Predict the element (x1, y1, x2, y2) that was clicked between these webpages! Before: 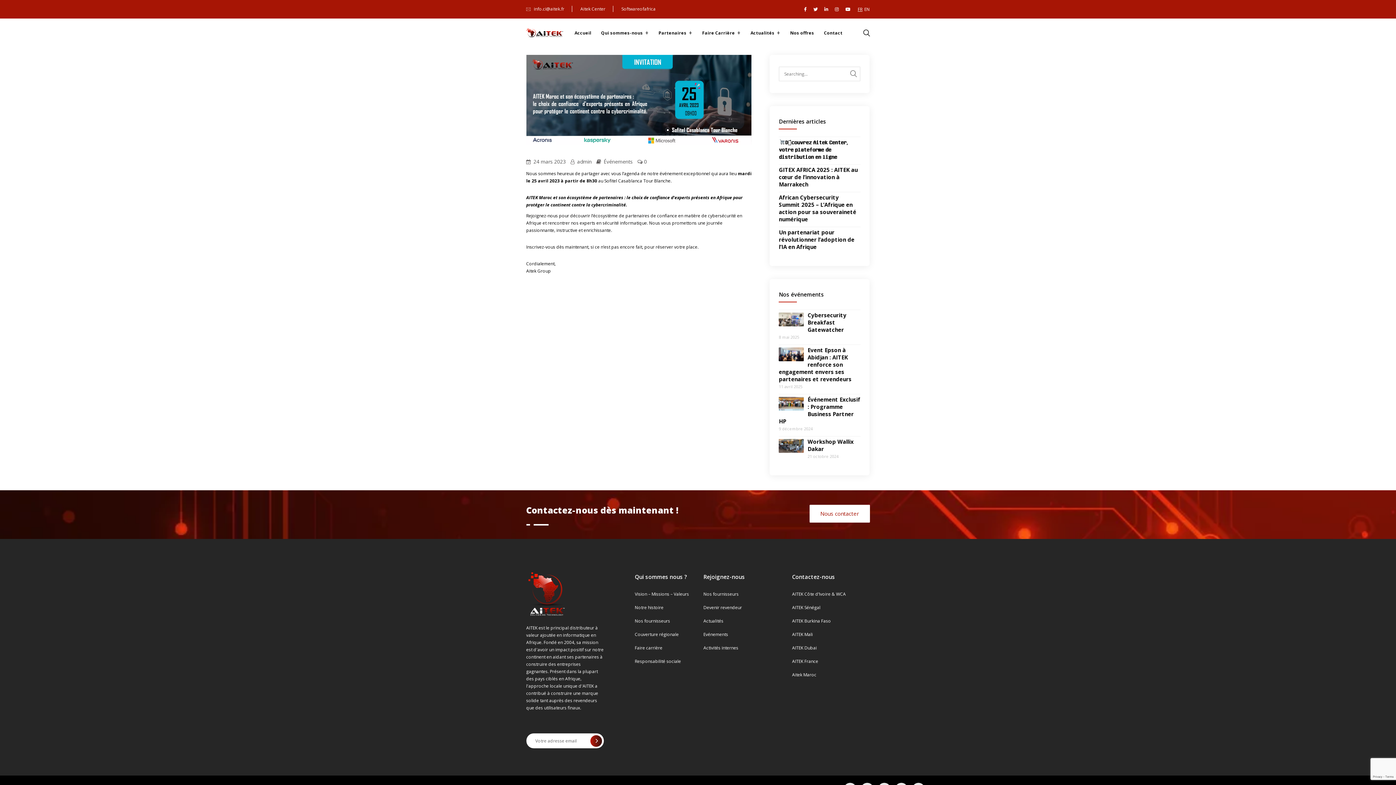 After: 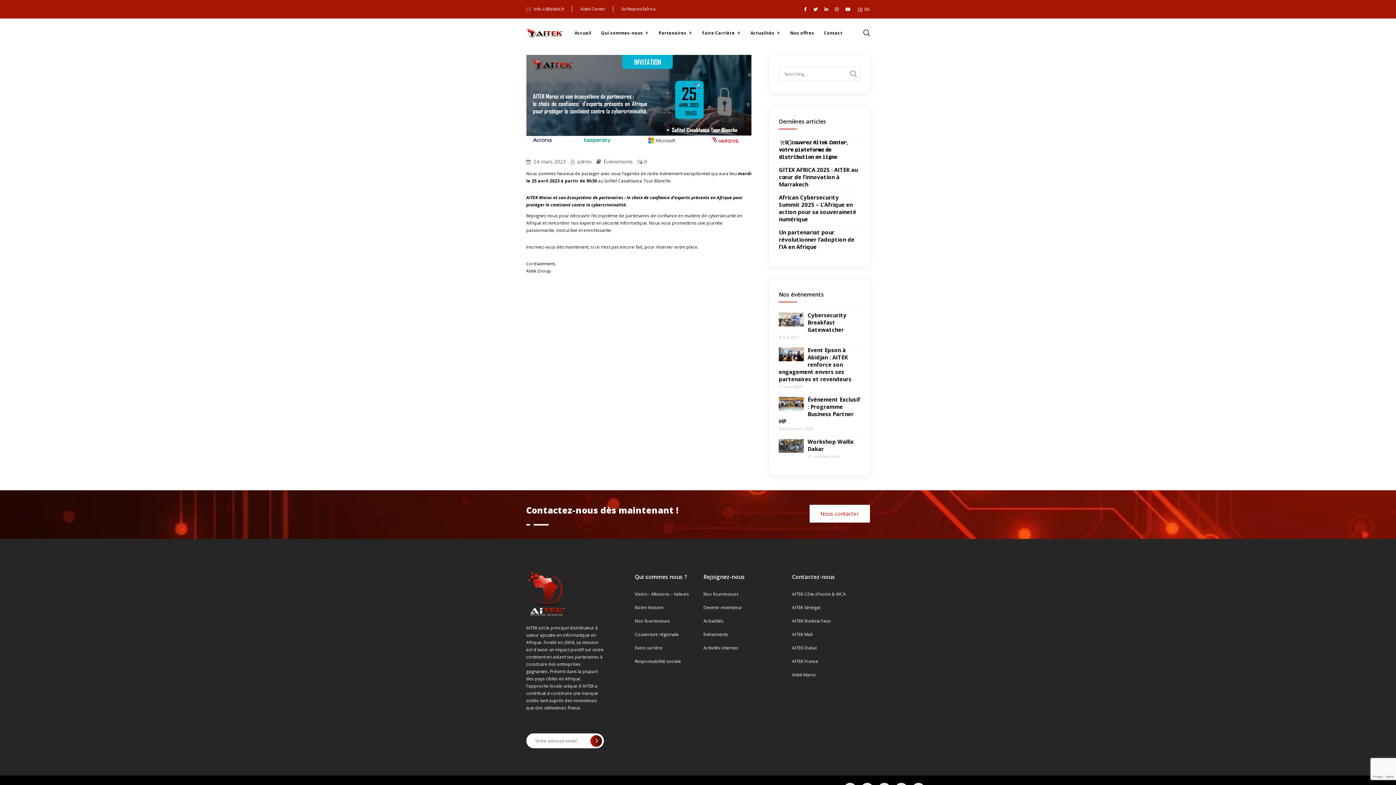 Action: bbox: (857, 6, 862, 12) label: FR